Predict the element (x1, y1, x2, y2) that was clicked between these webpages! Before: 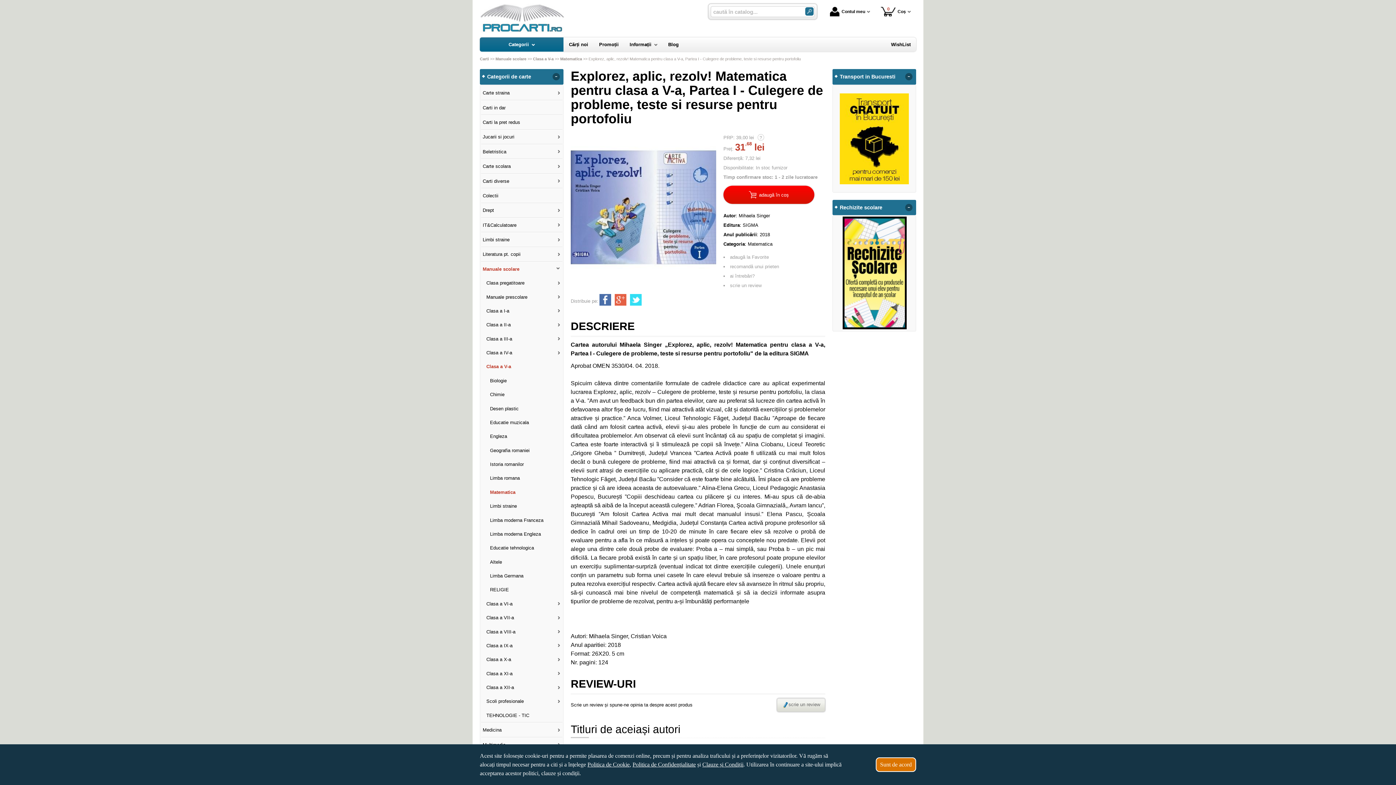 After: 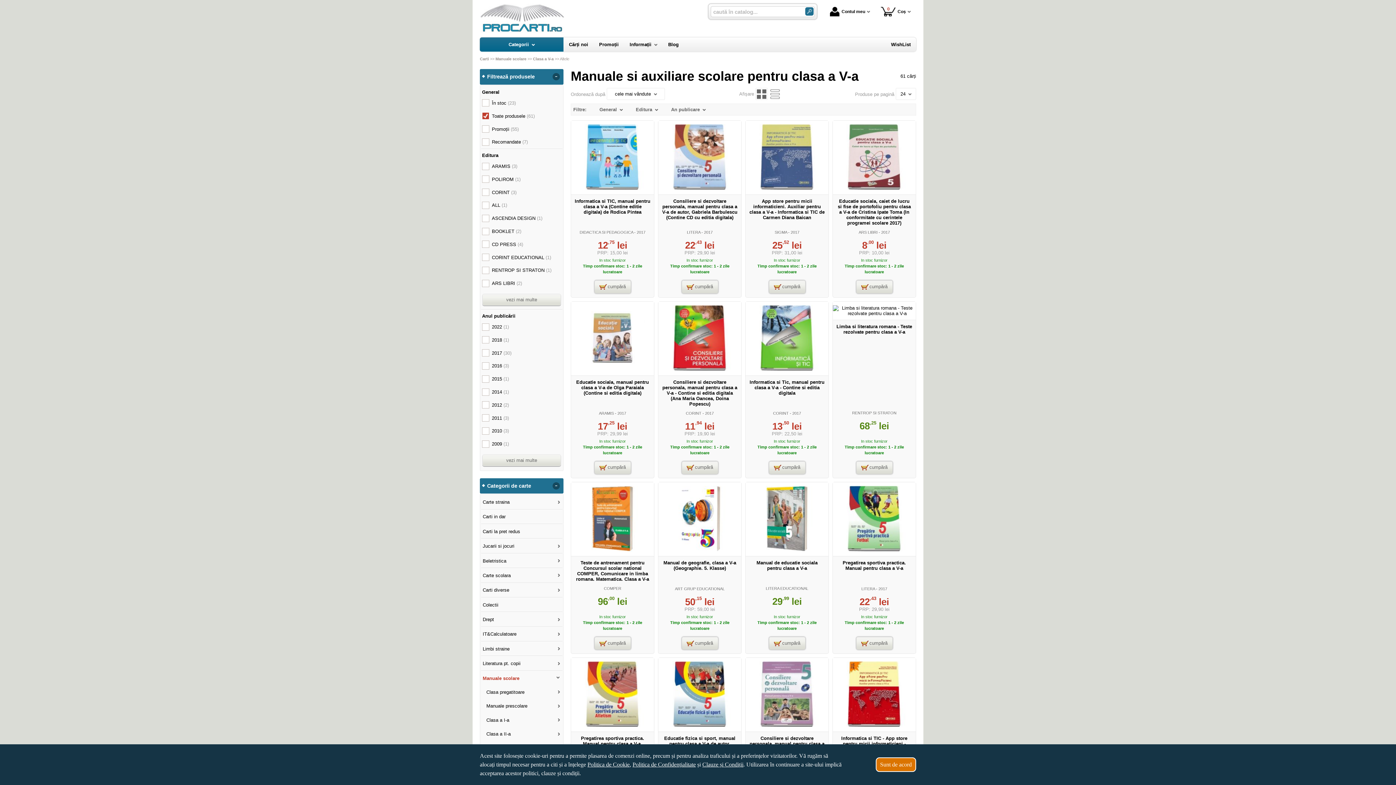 Action: bbox: (488, 555, 562, 569) label: Altele